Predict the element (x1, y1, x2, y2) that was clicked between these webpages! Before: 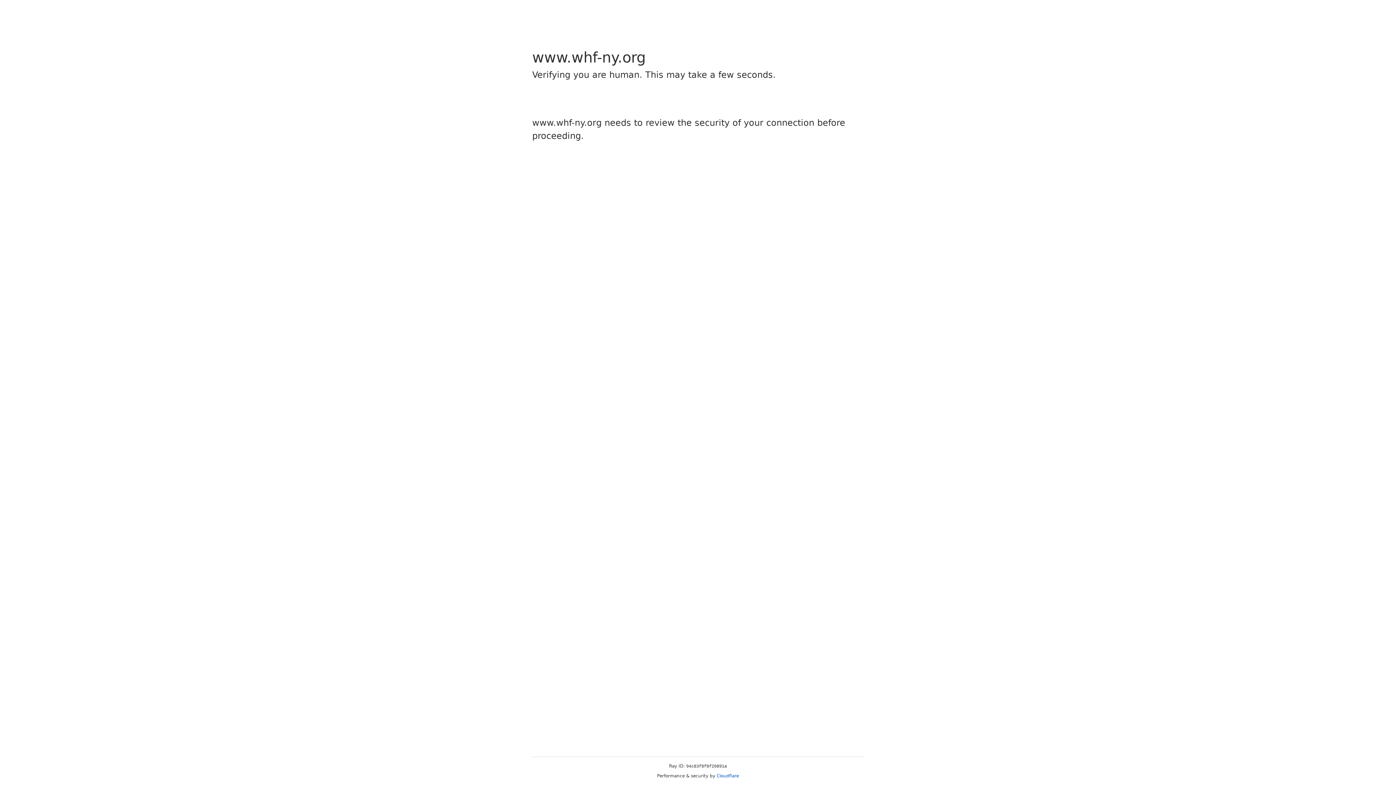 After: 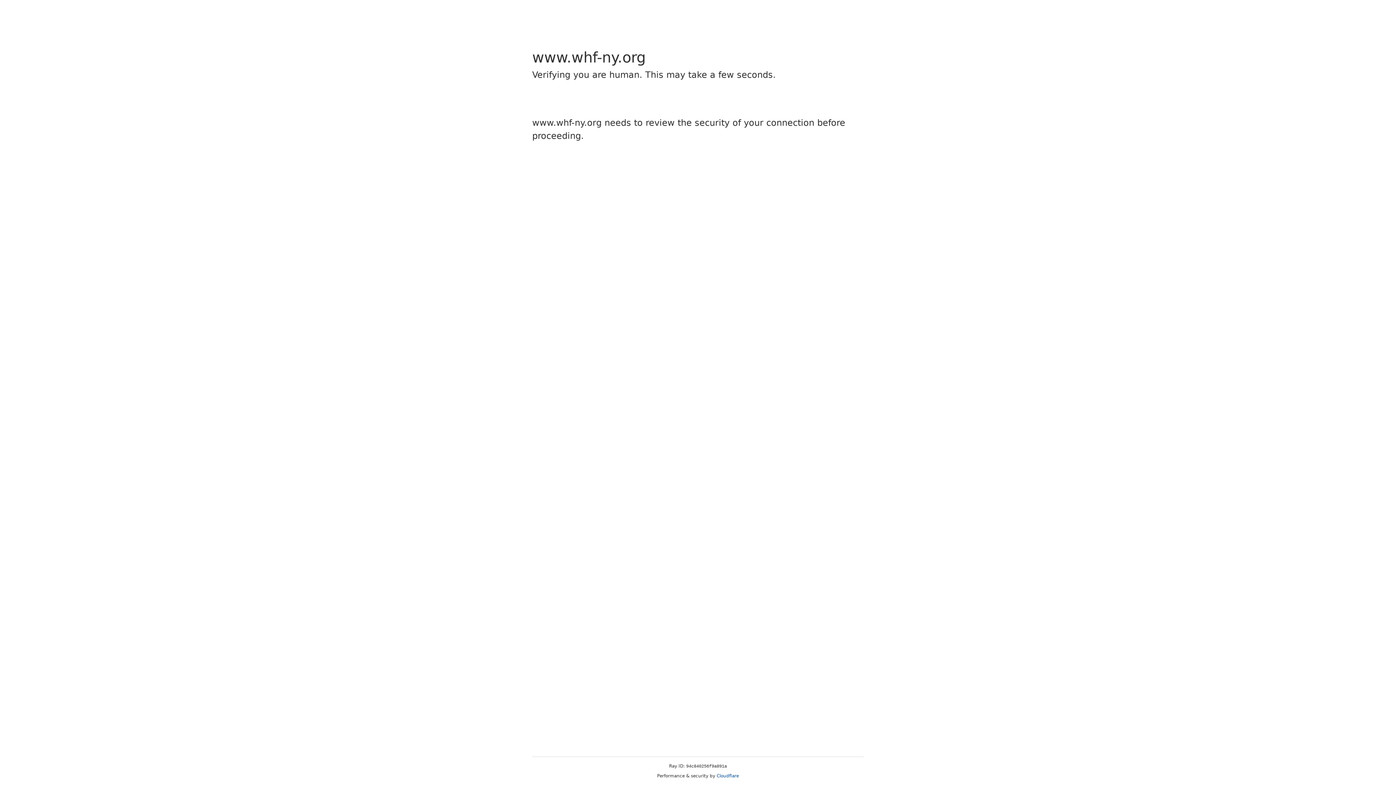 Action: bbox: (716, 773, 739, 778) label: Cloudflare